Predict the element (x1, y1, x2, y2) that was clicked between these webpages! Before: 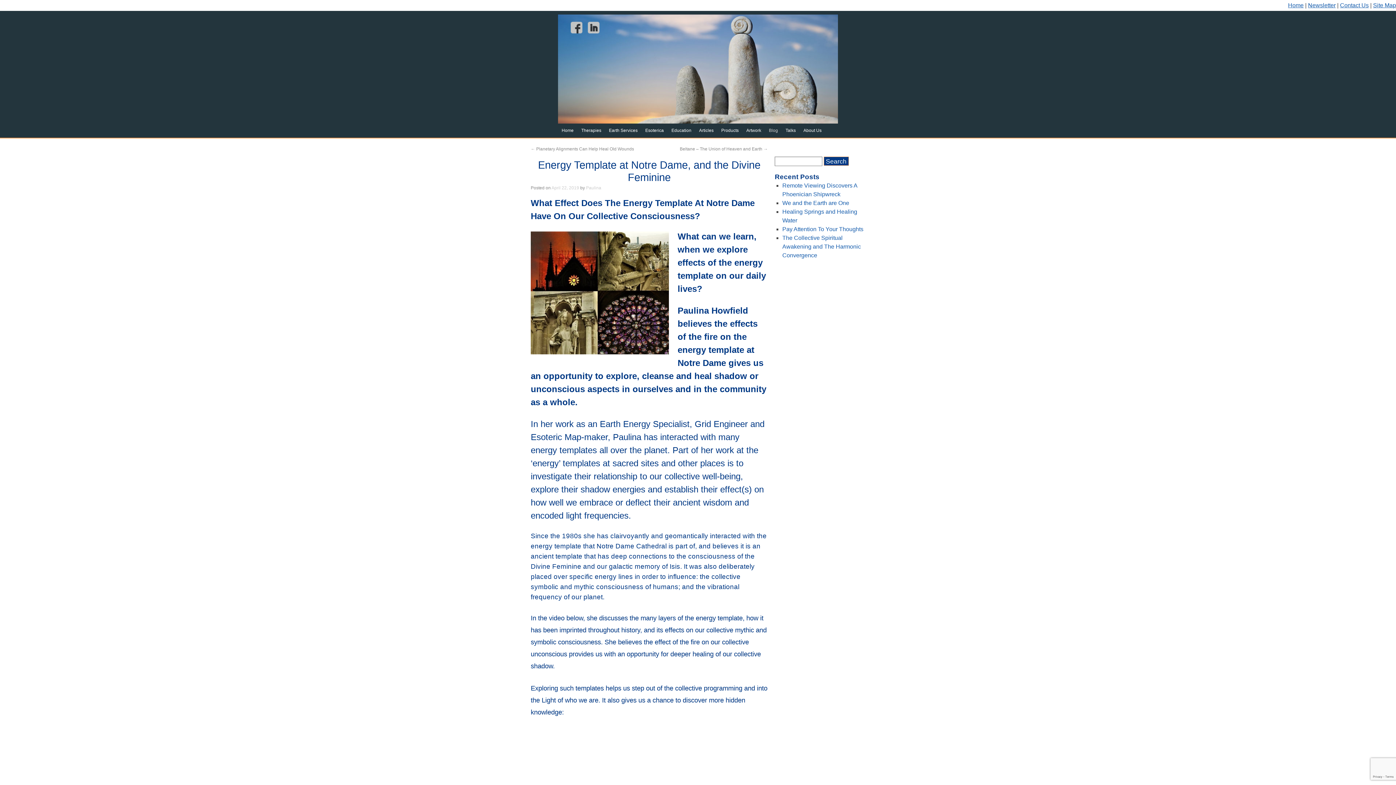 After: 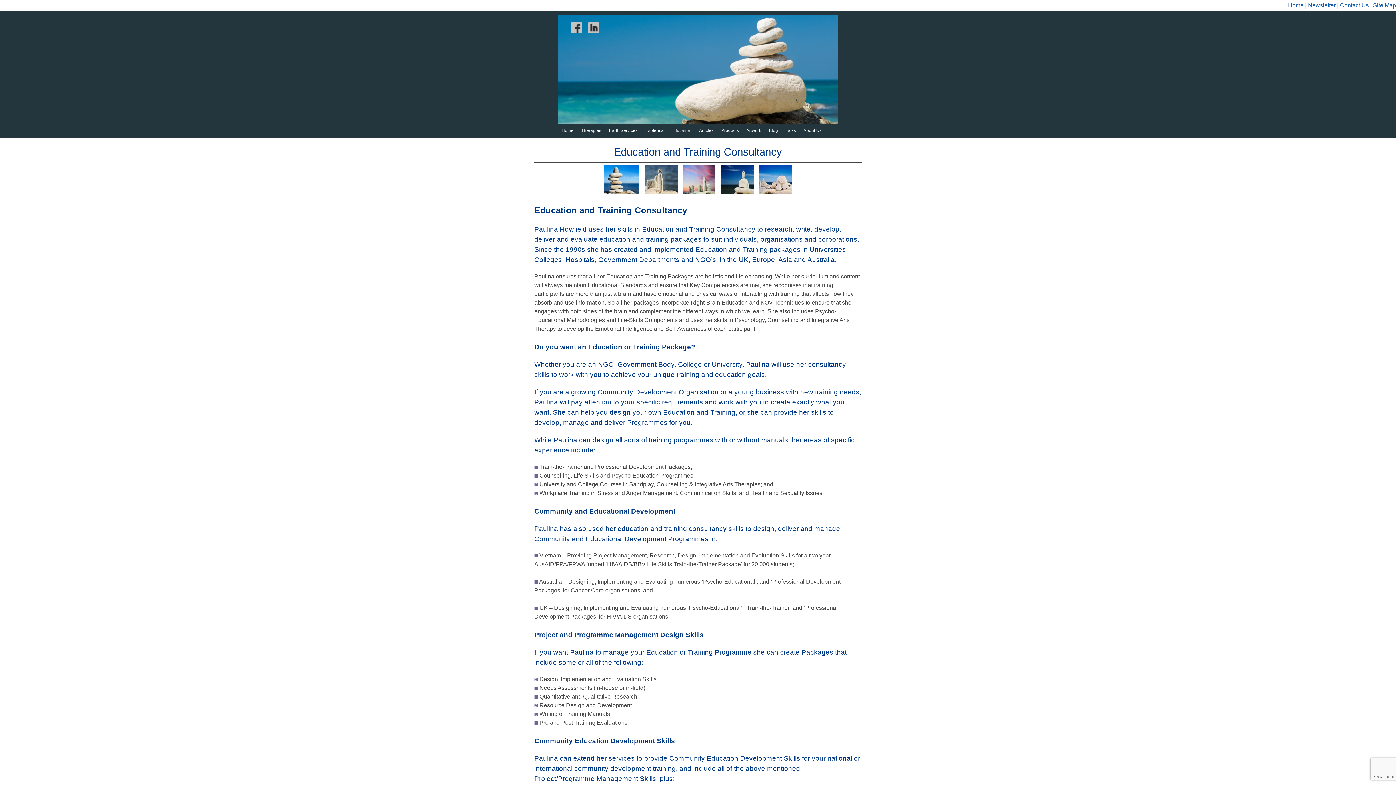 Action: bbox: (668, 123, 695, 137) label: Education